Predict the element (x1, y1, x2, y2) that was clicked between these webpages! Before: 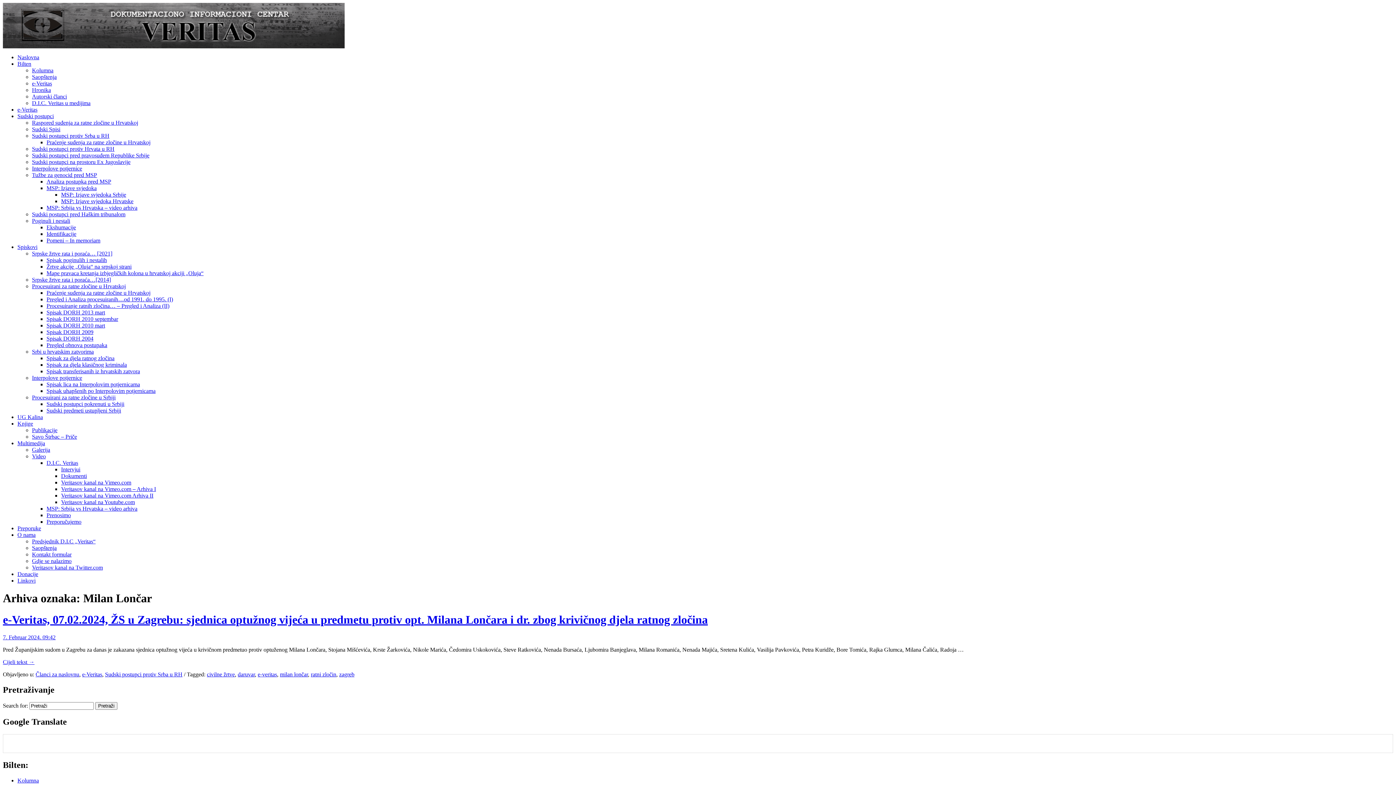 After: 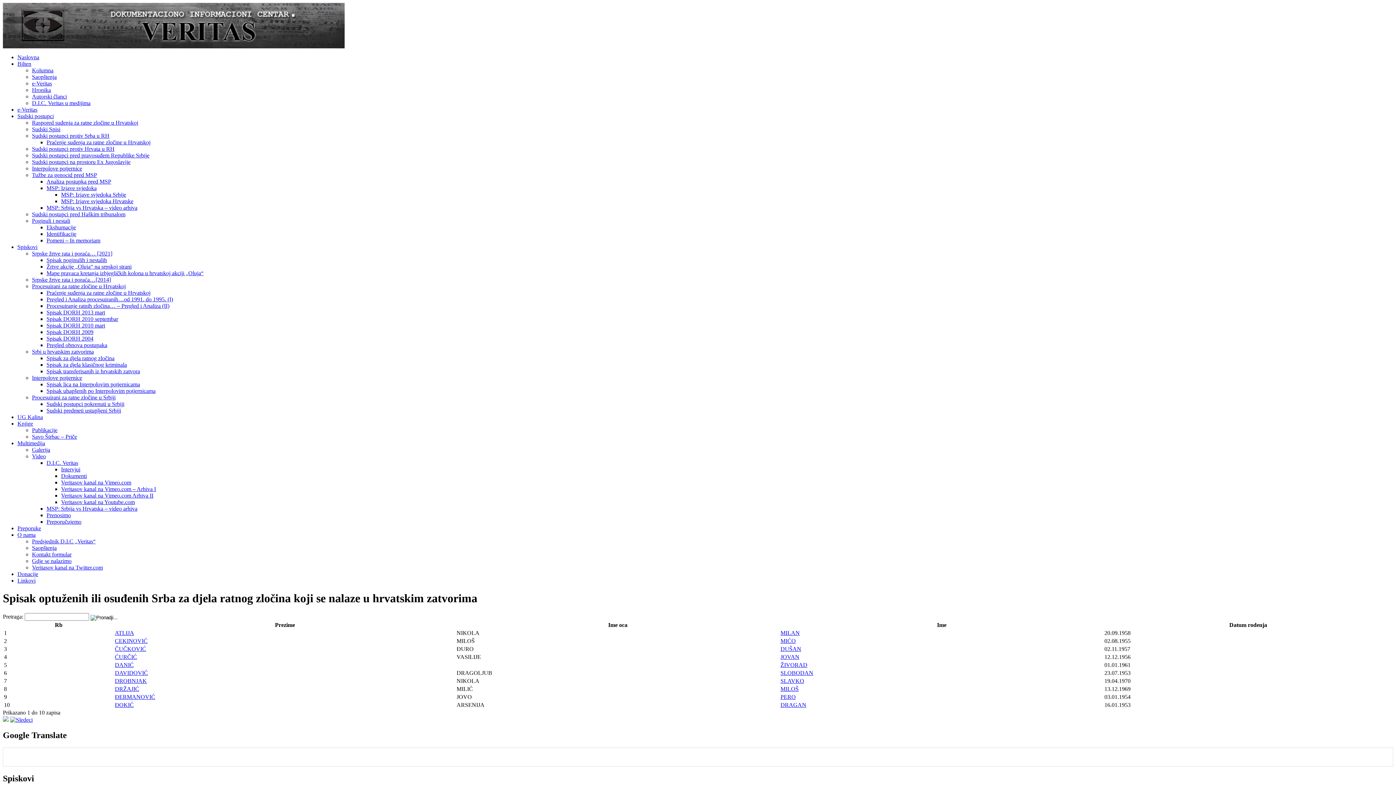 Action: label: Spisak za djela ratnog zločina bbox: (46, 355, 114, 361)